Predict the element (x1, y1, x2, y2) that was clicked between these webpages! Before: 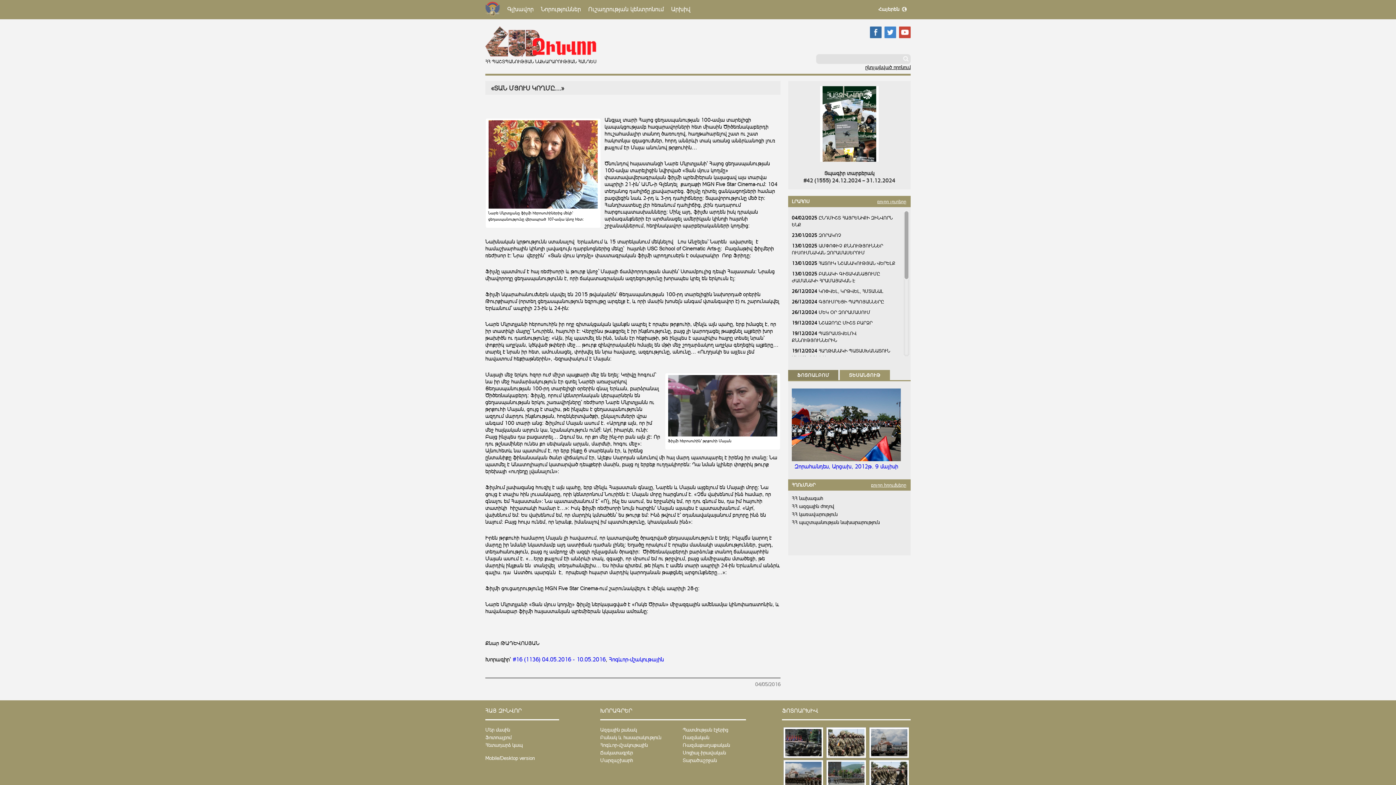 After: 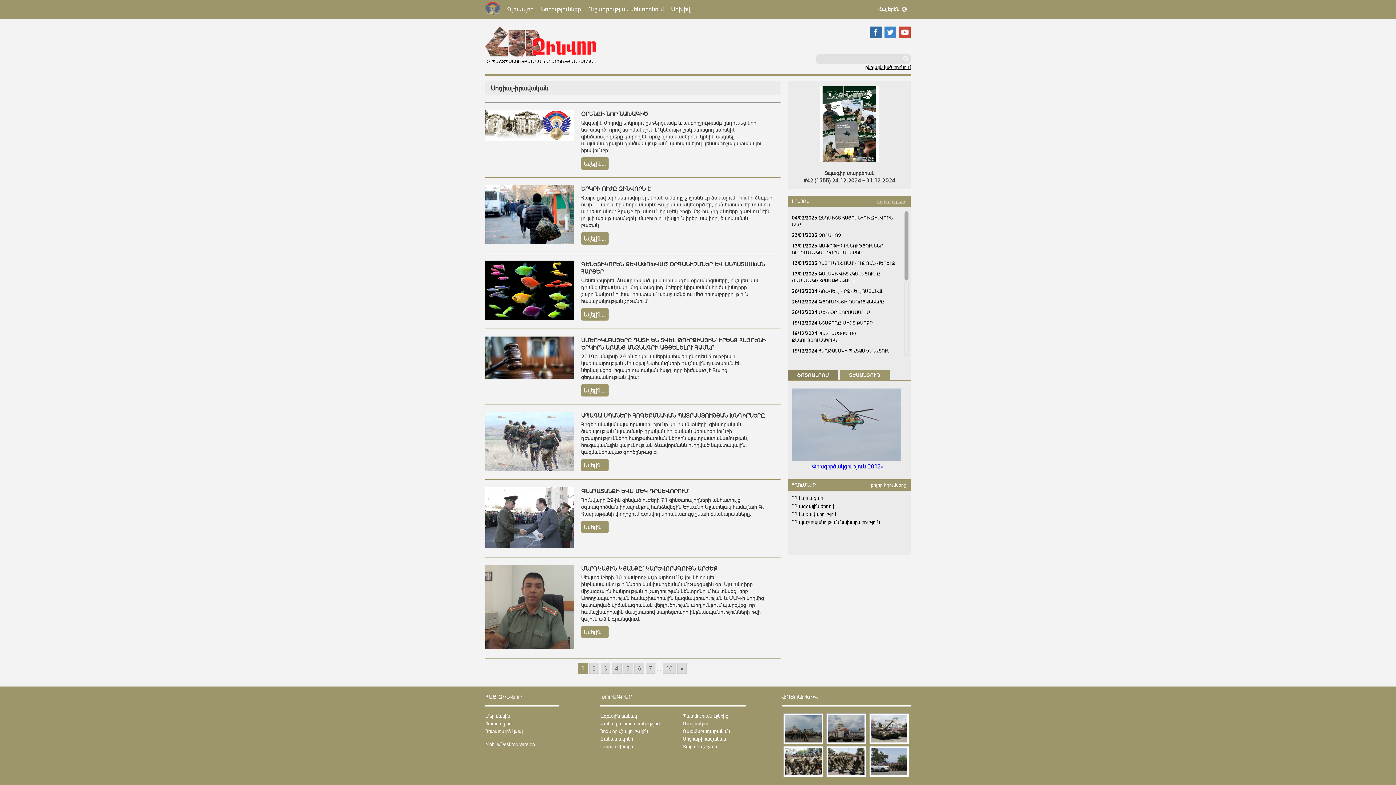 Action: label: Սոցիալ-իրավական bbox: (682, 749, 726, 756)